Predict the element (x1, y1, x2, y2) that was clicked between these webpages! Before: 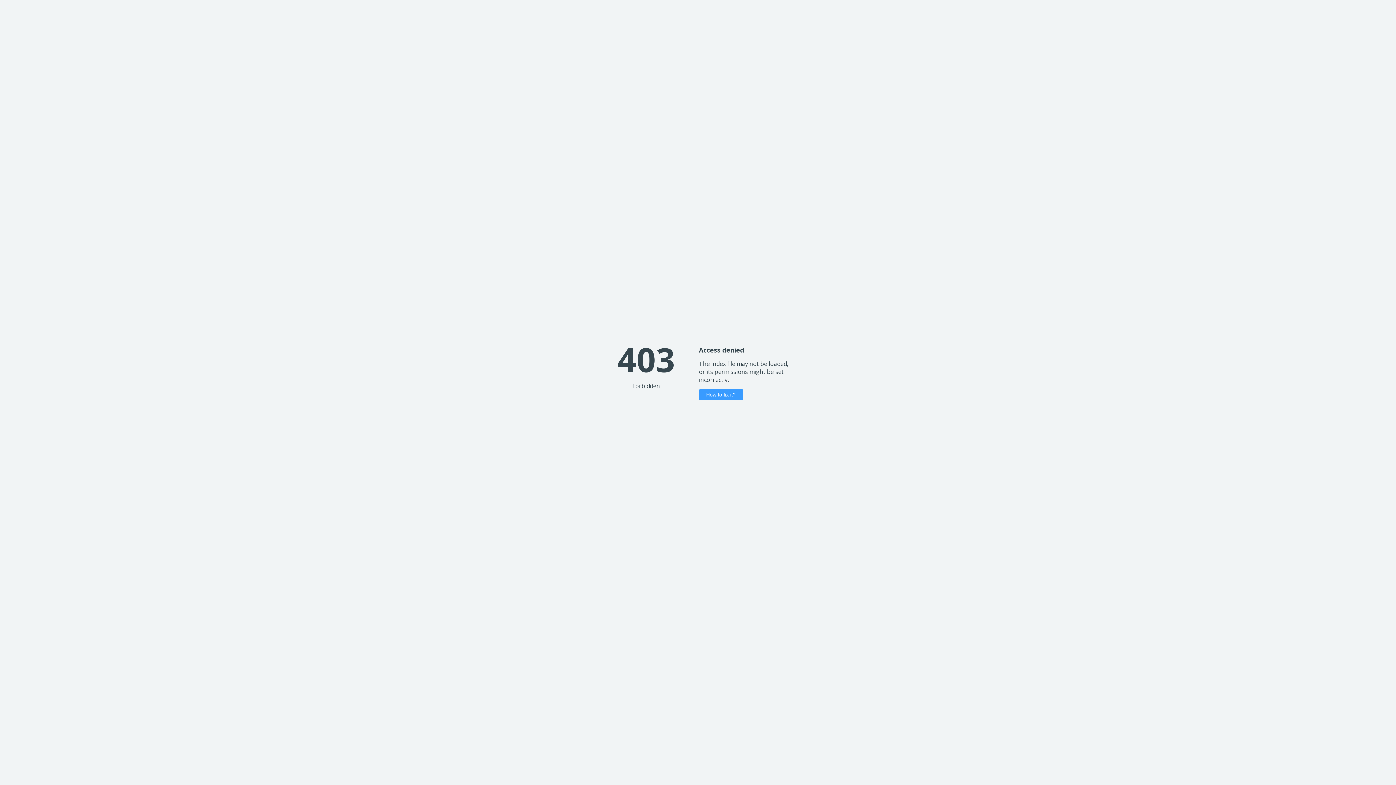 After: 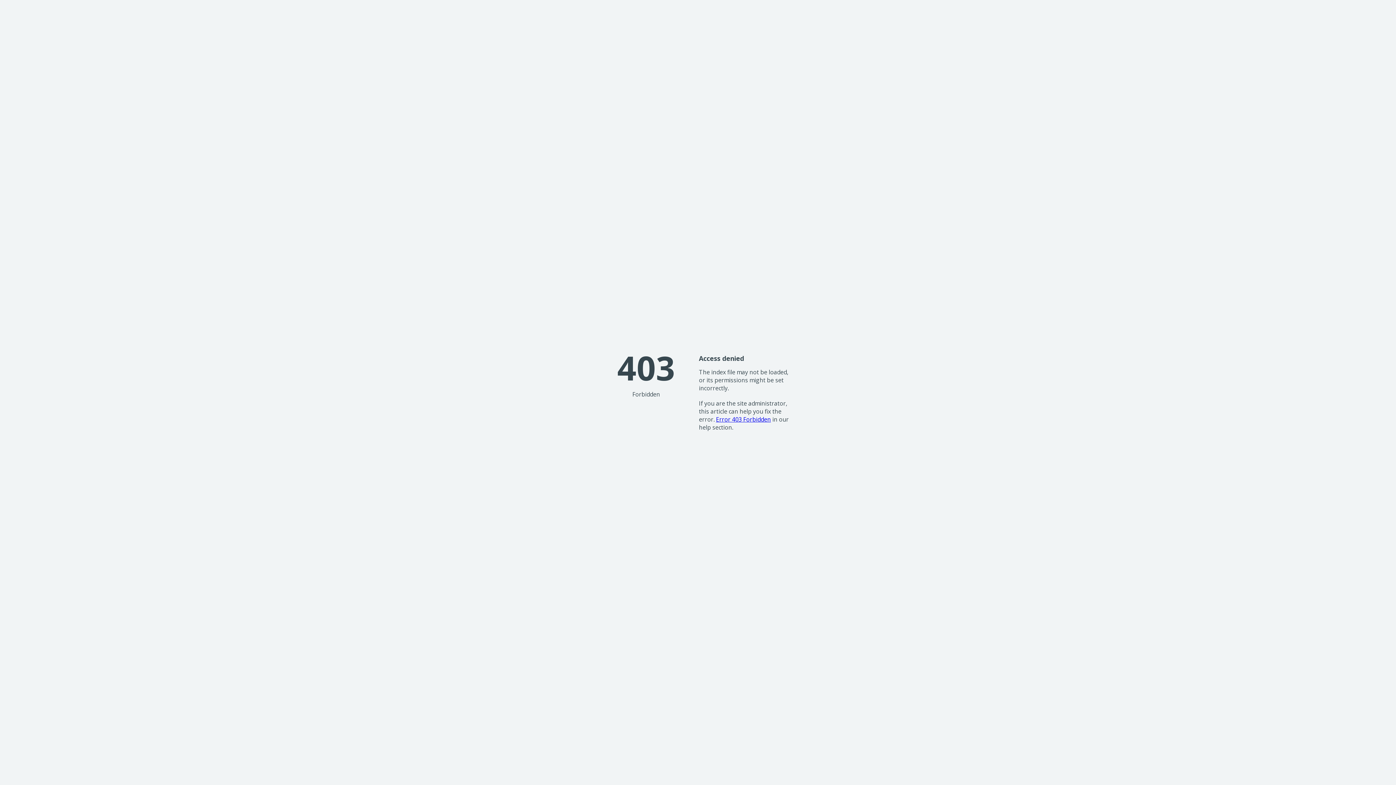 Action: bbox: (699, 389, 743, 400) label: How to fix it?